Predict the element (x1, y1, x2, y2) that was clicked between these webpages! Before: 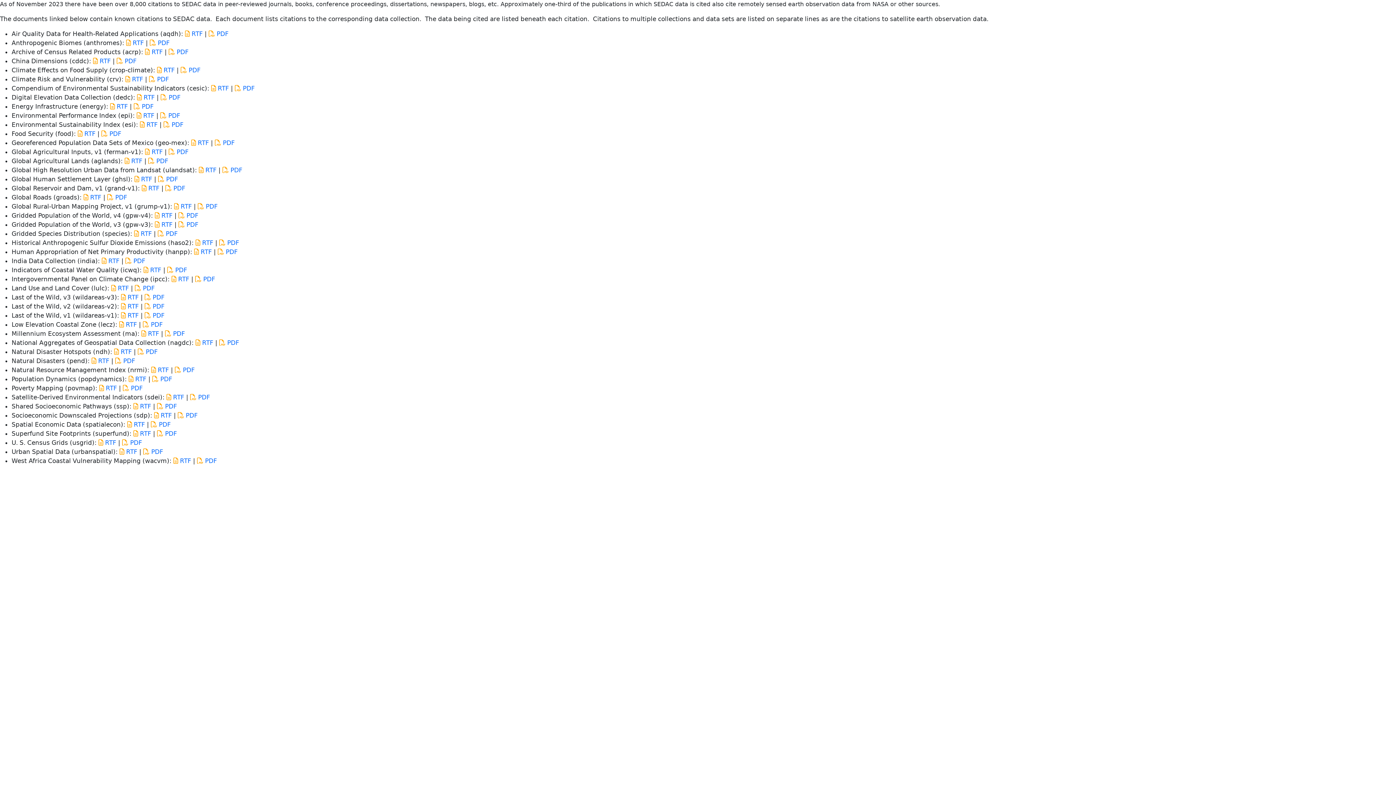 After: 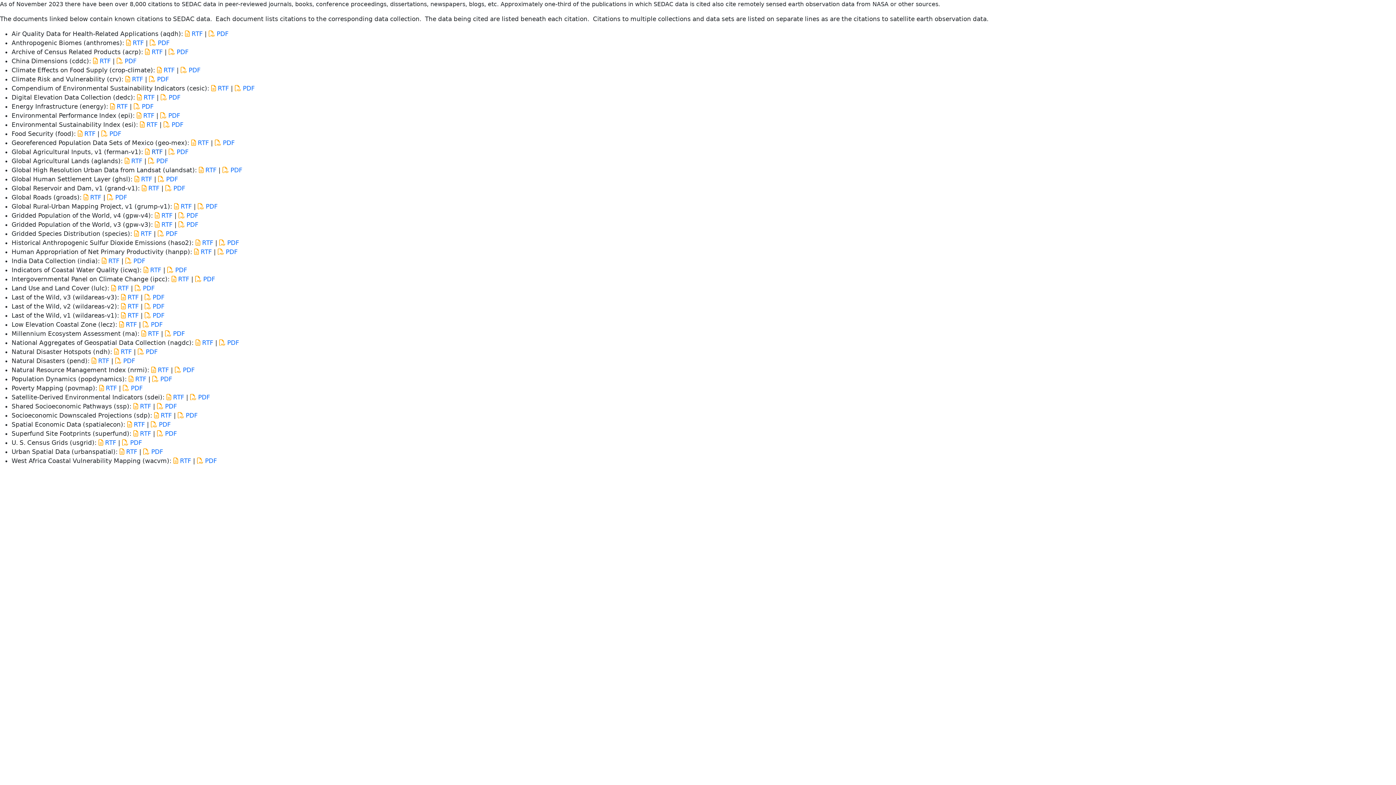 Action: bbox: (145, 148, 162, 155) label:  RTF